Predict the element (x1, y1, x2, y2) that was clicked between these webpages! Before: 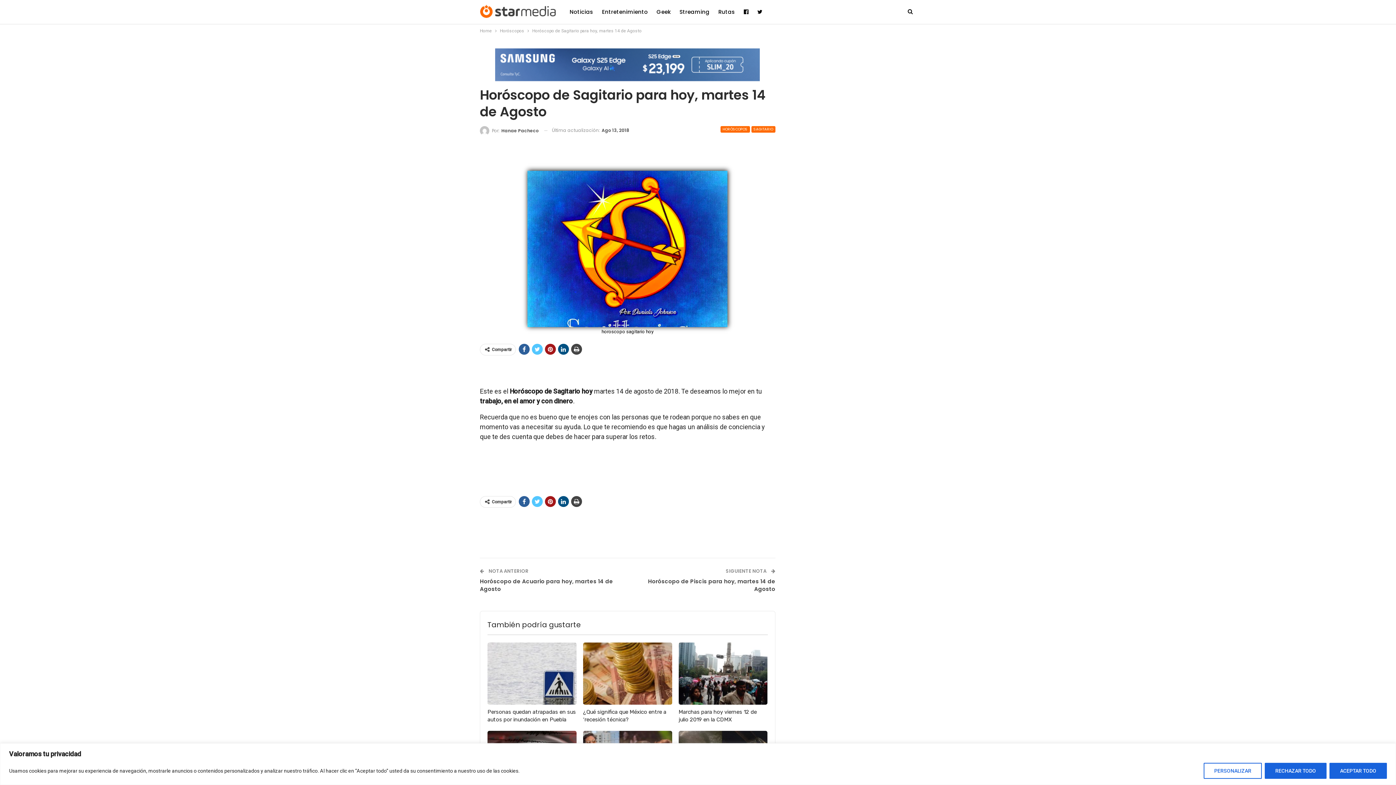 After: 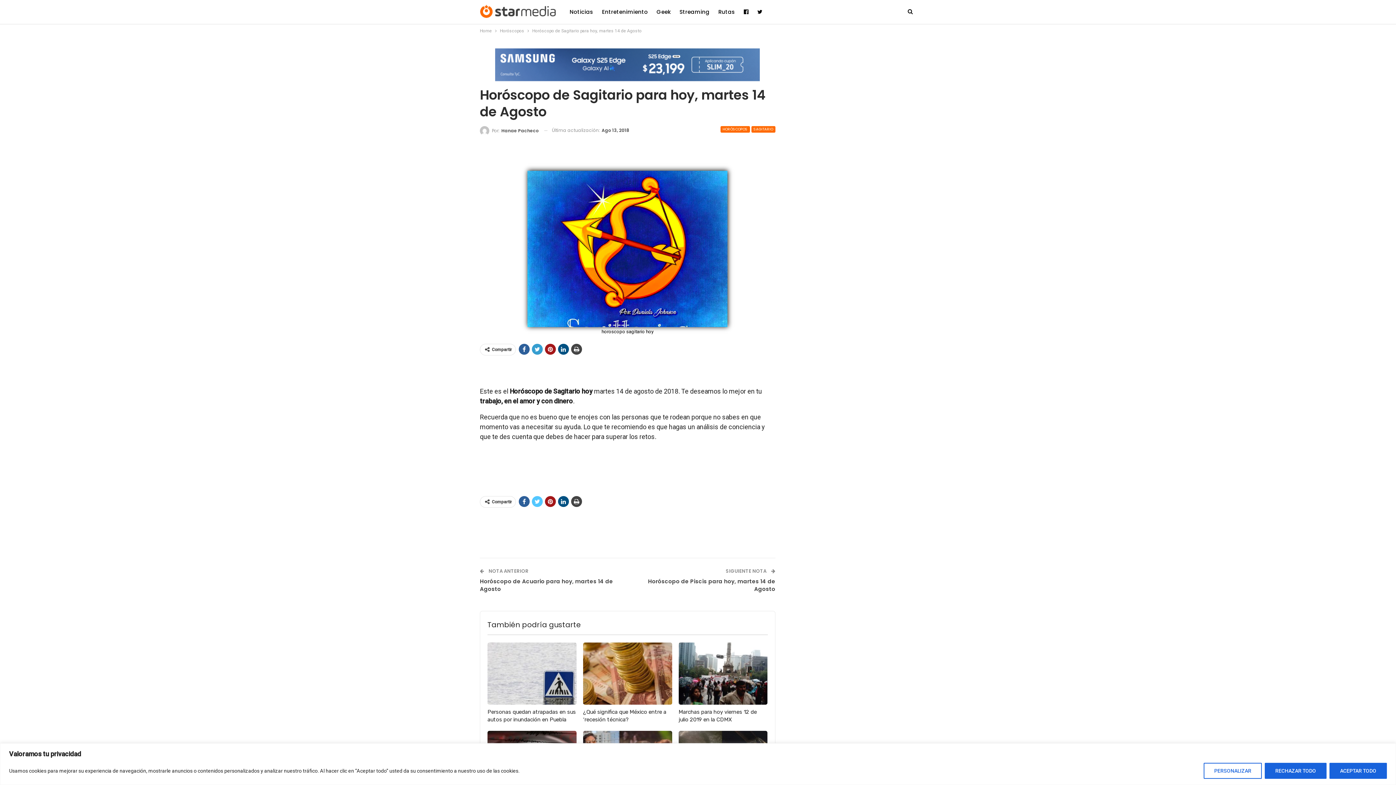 Action: bbox: (532, 343, 542, 354)